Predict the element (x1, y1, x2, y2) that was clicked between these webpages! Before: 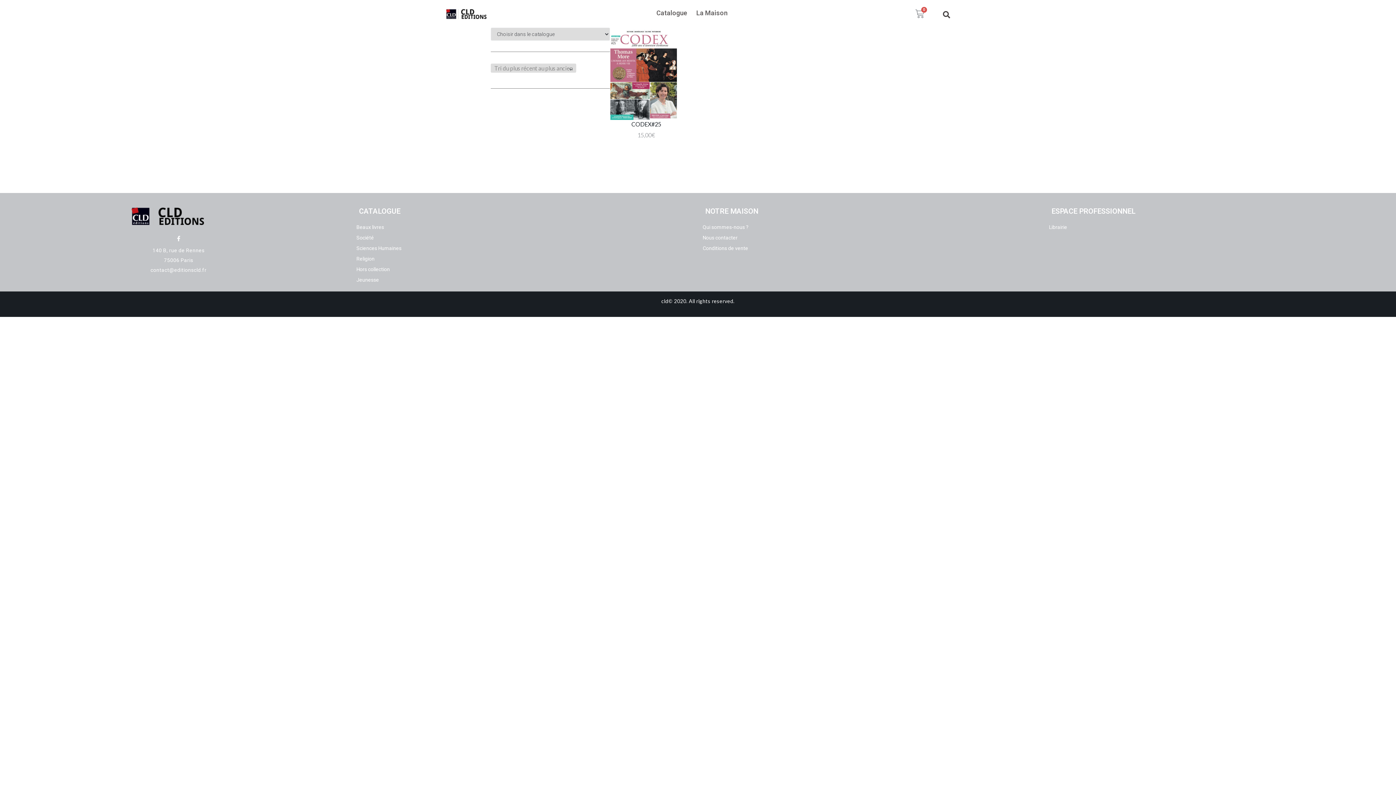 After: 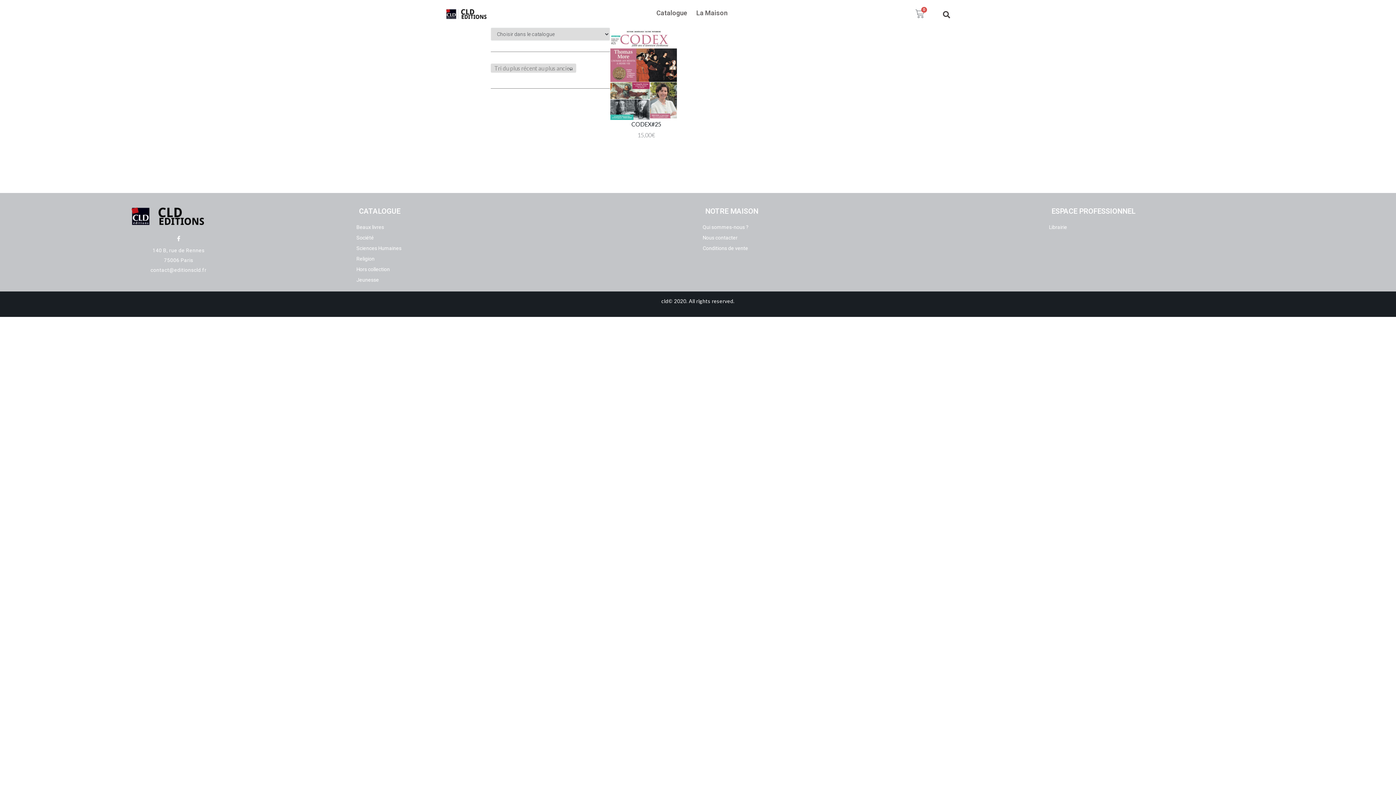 Action: label: Qui sommes-nous ? bbox: (701, 222, 1040, 232)